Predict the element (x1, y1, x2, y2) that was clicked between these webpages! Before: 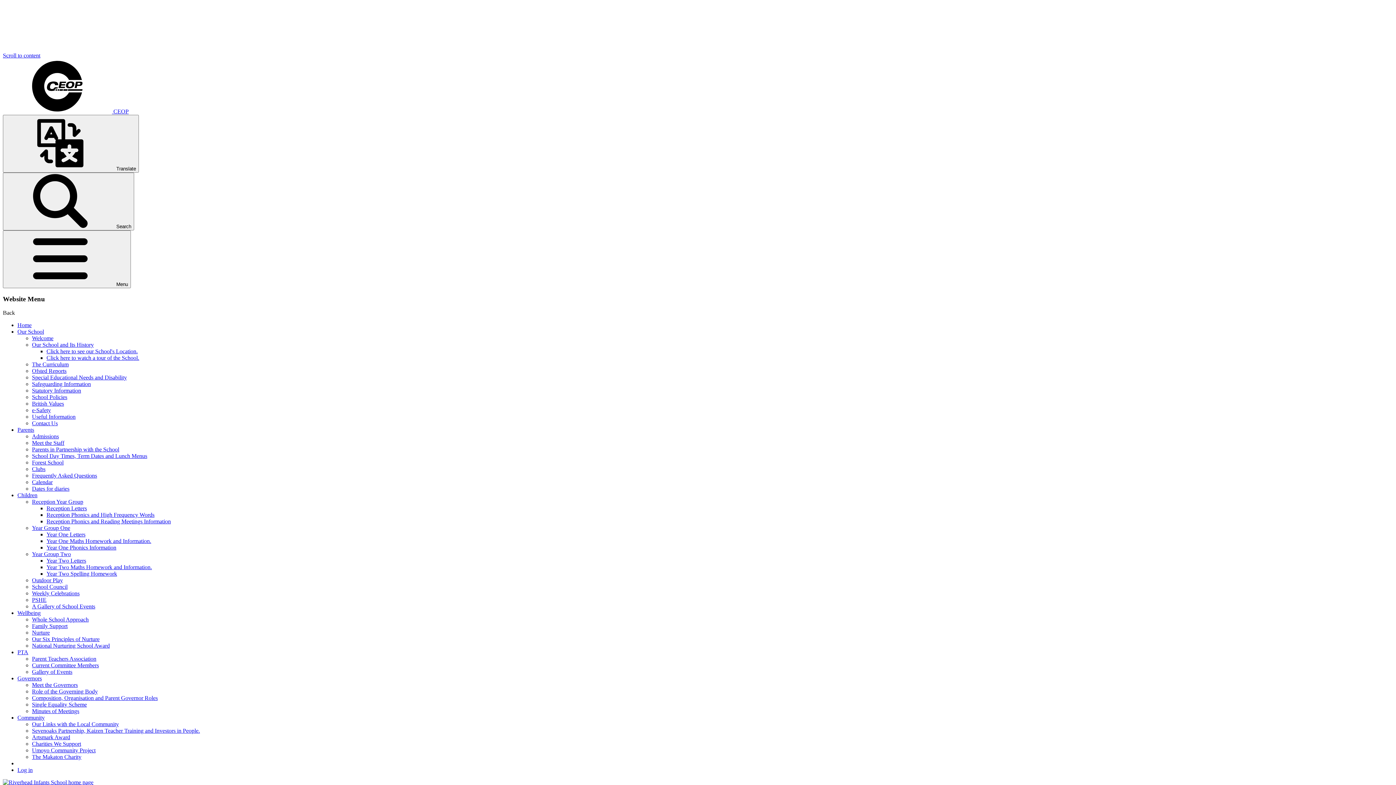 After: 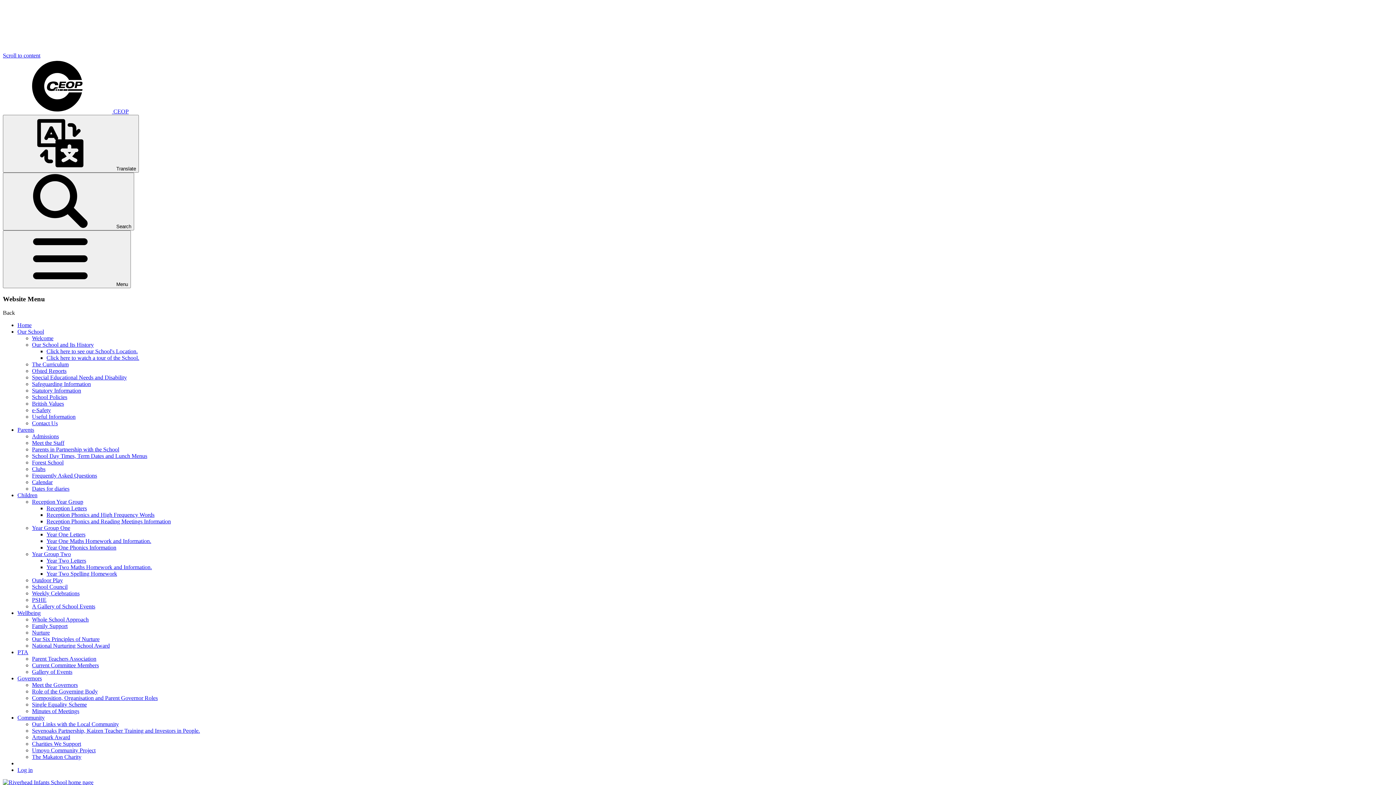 Action: bbox: (32, 747, 95, 753) label: Umoyo Community Project